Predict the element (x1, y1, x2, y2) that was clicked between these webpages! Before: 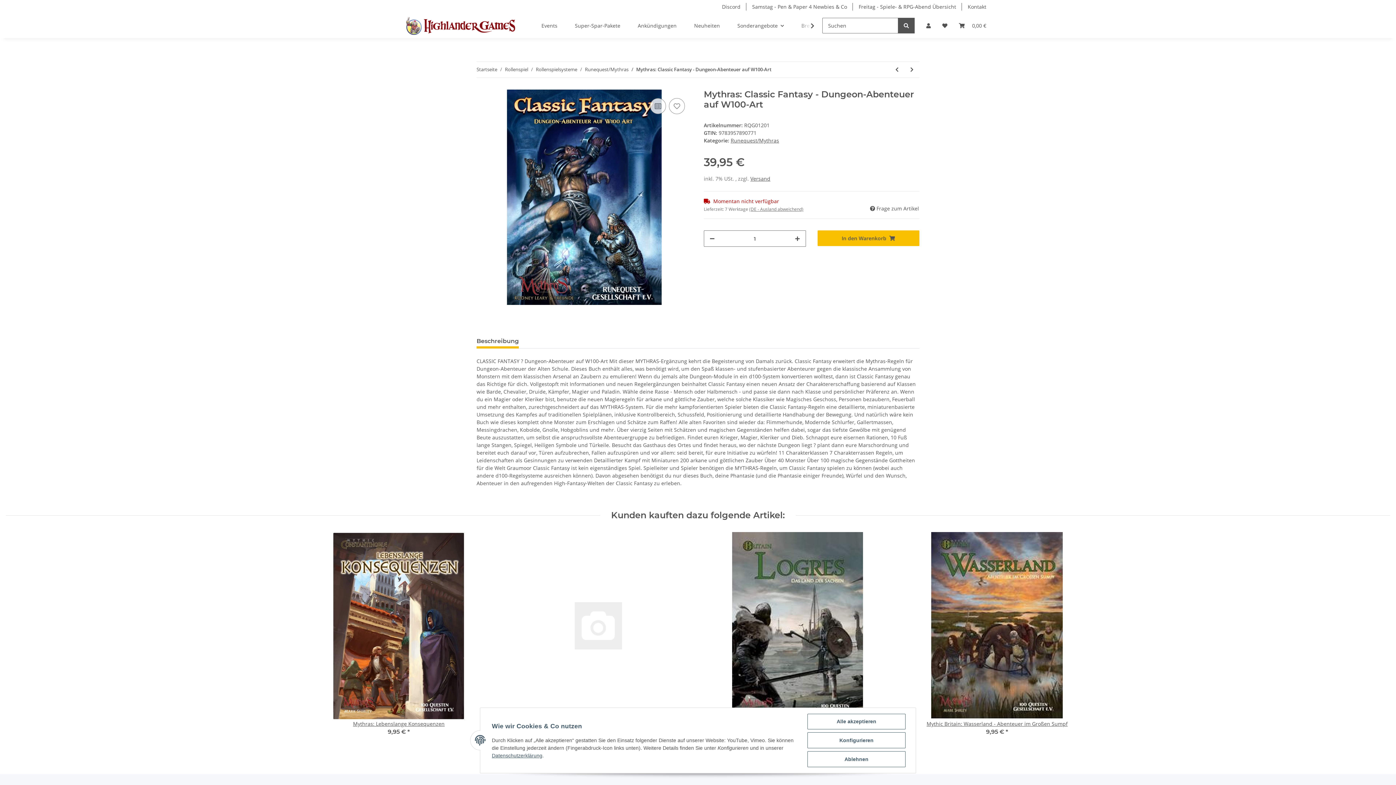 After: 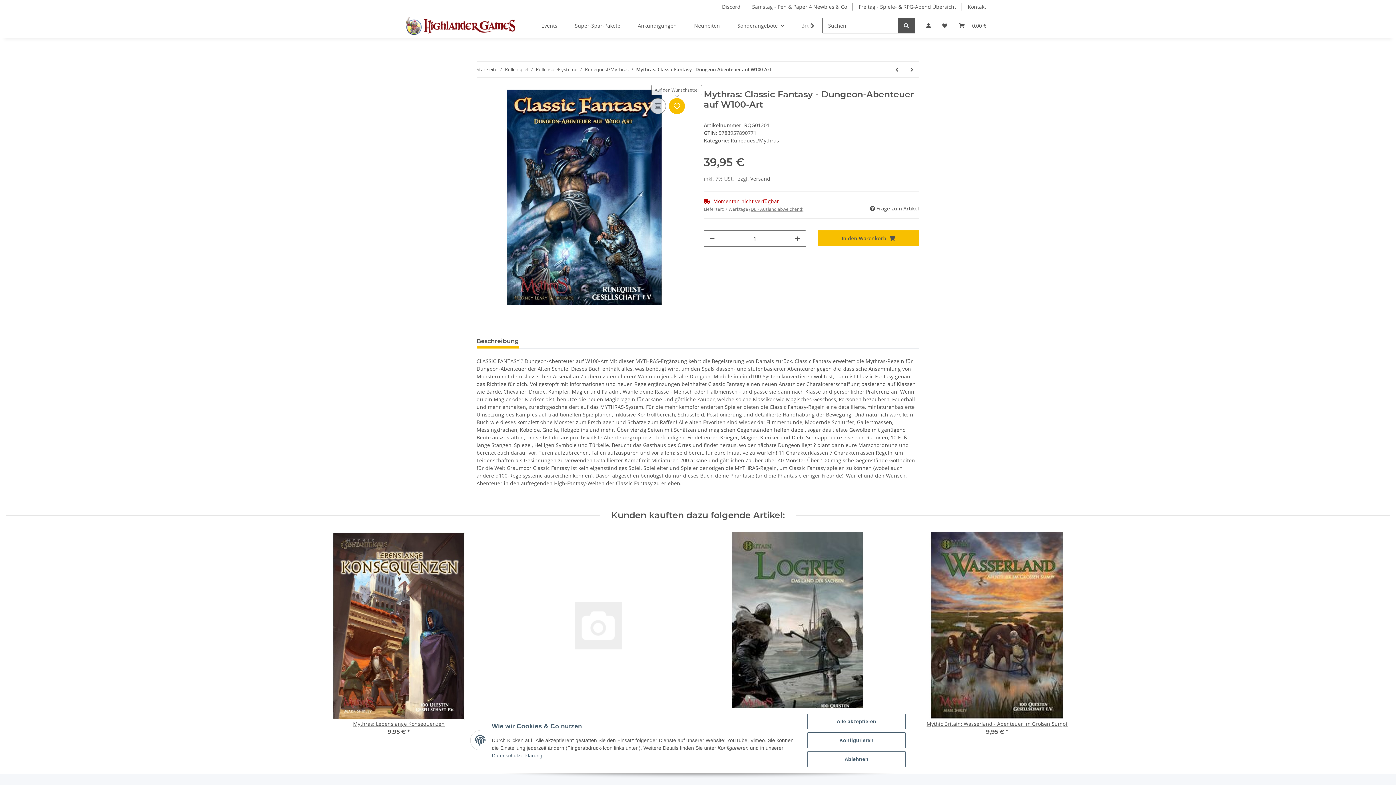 Action: bbox: (669, 98, 685, 114) label: Auf den Wunschzettel